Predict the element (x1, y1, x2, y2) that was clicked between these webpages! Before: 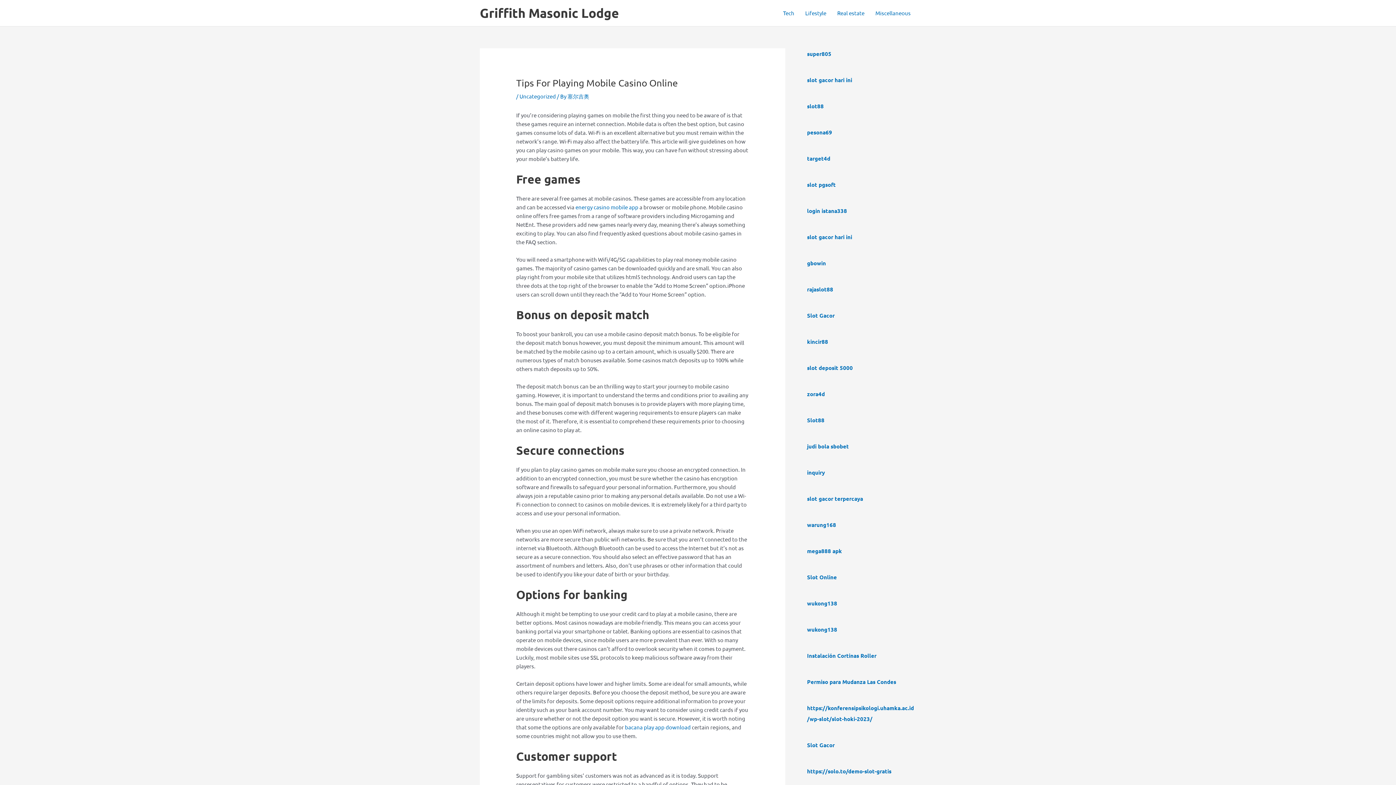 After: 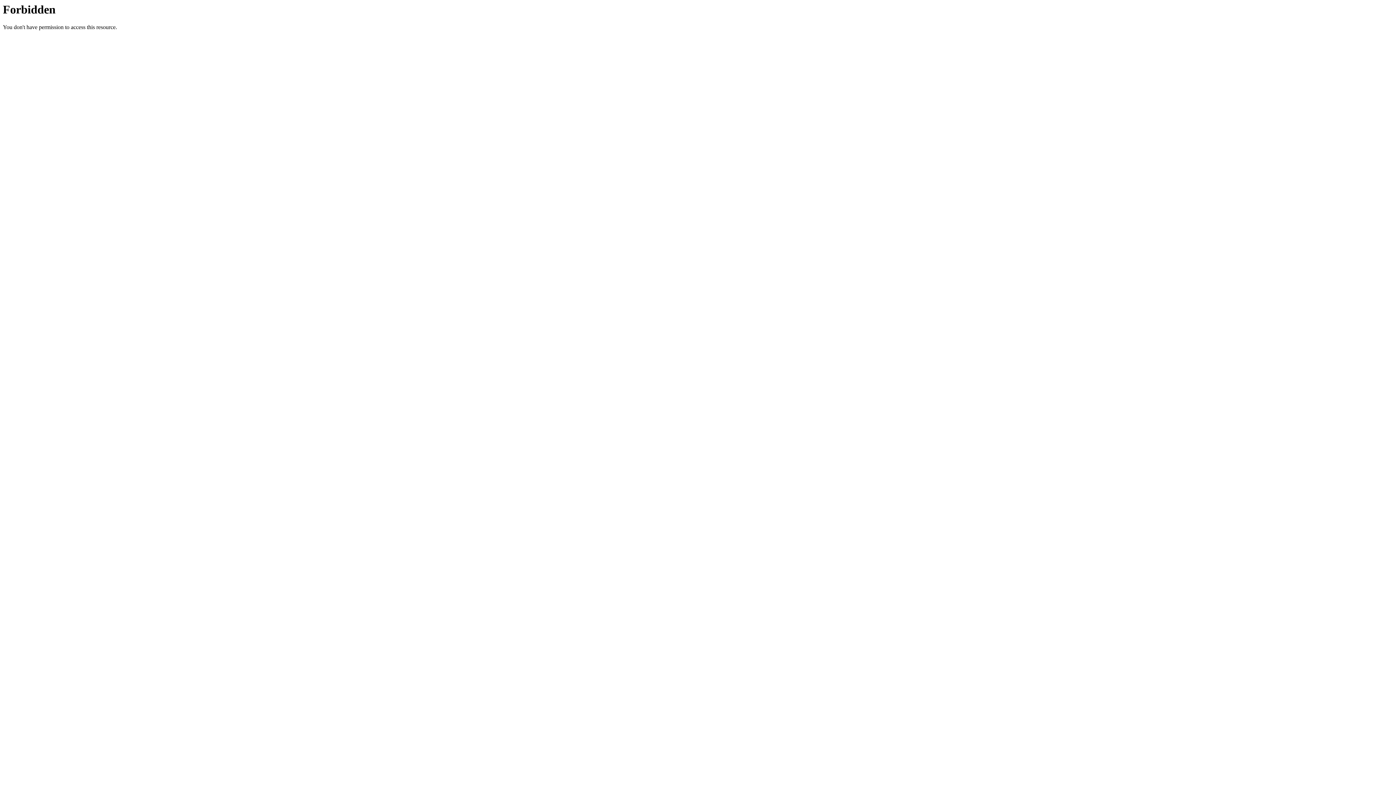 Action: bbox: (807, 128, 832, 135) label: pesona69